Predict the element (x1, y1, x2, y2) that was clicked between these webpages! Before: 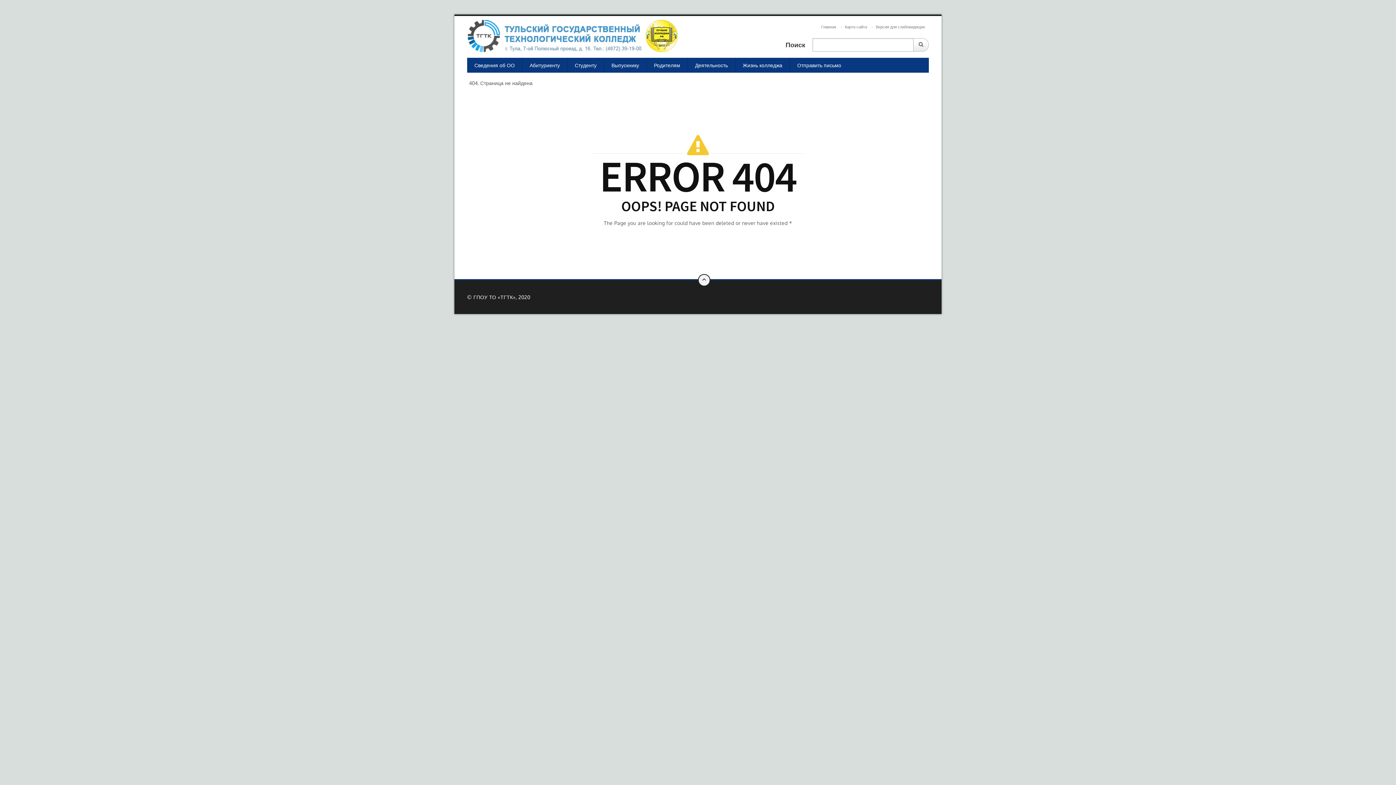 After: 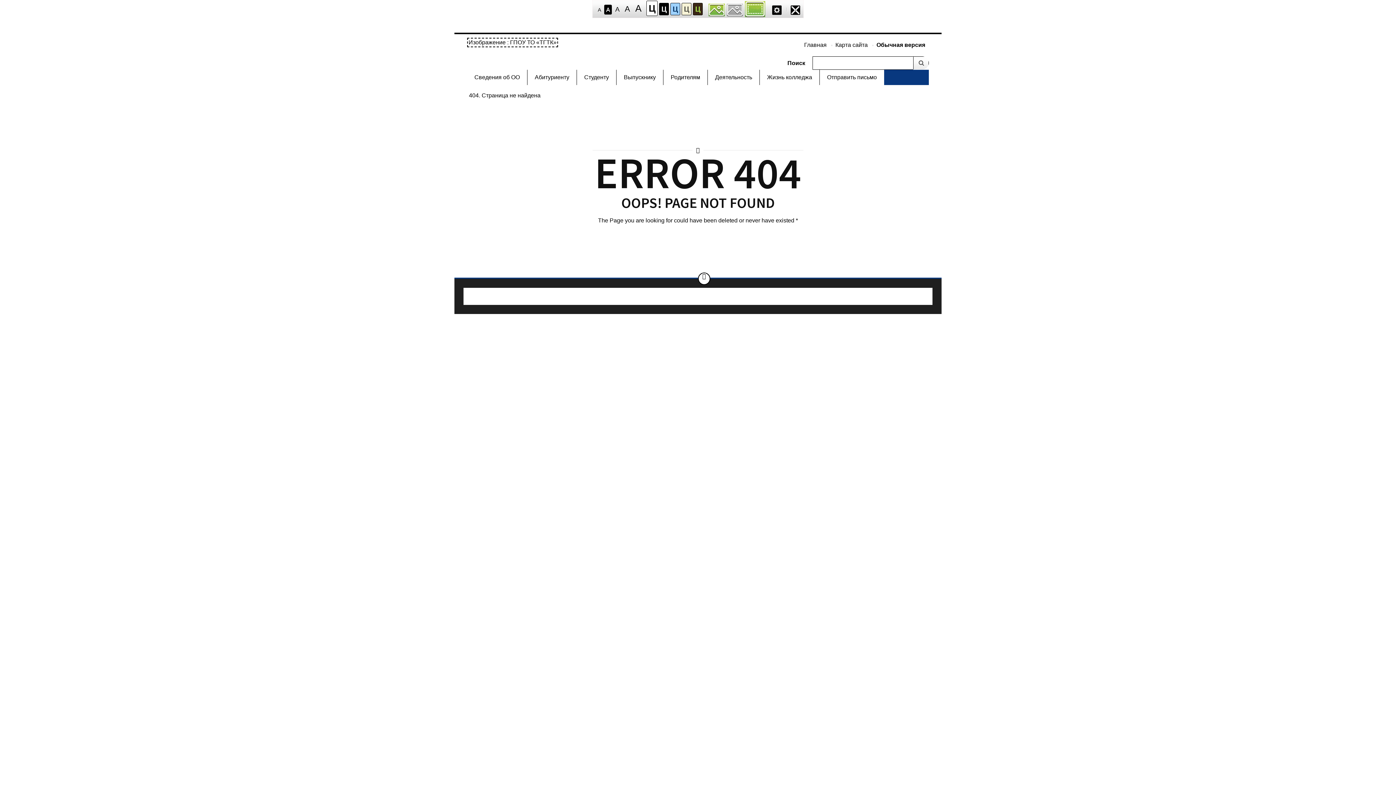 Action: label: Версия для слабовидящих bbox: (872, 22, 929, 32)